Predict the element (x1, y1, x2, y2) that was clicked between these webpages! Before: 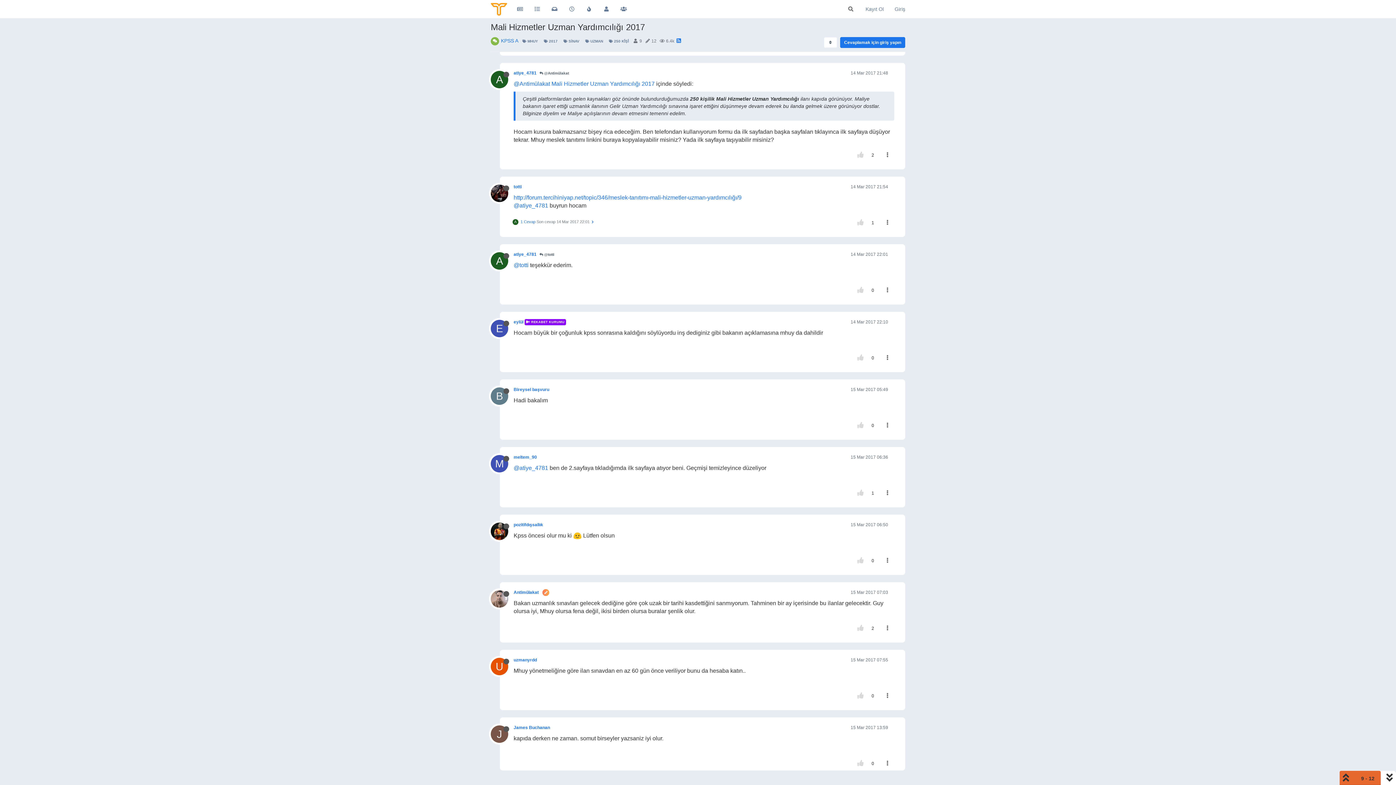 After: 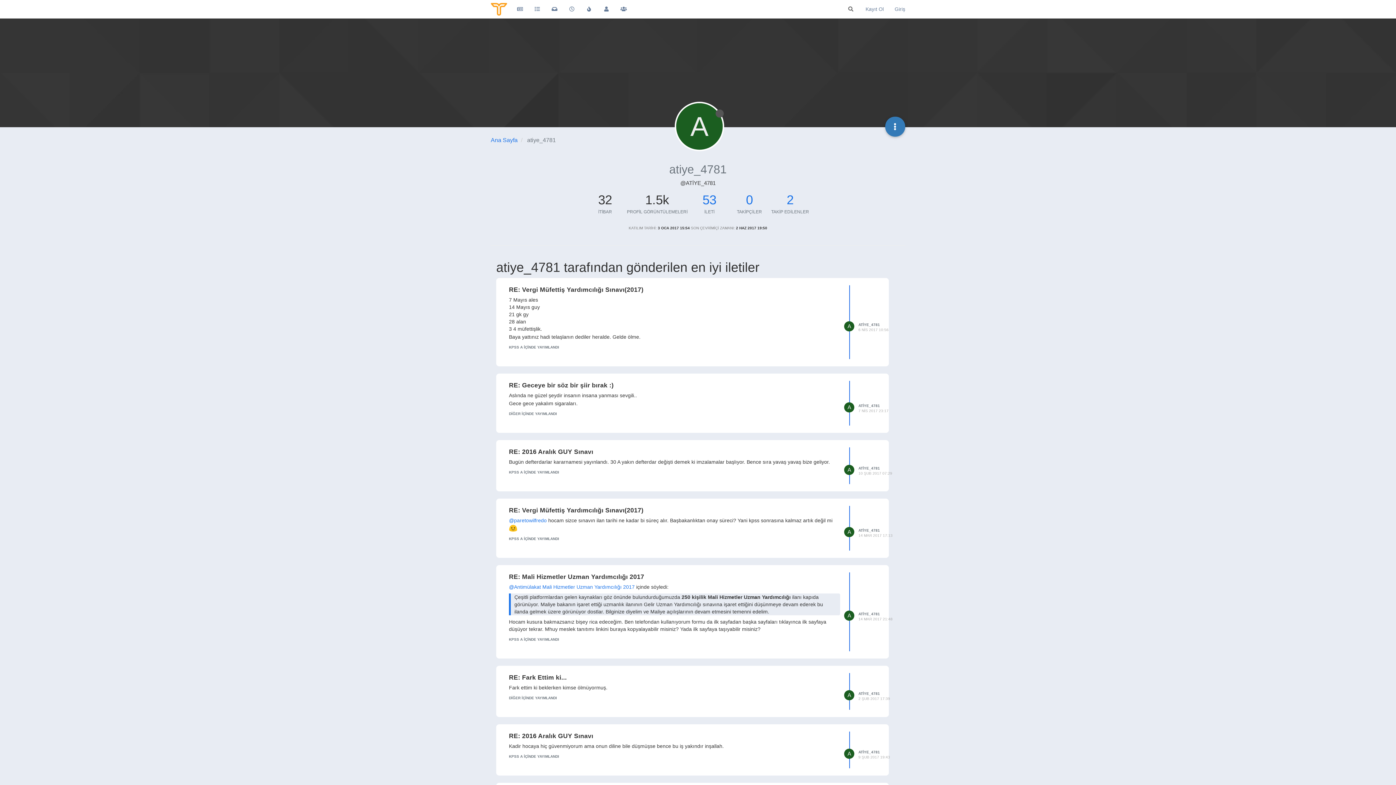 Action: label: @atiye_4781 bbox: (513, 202, 548, 208)